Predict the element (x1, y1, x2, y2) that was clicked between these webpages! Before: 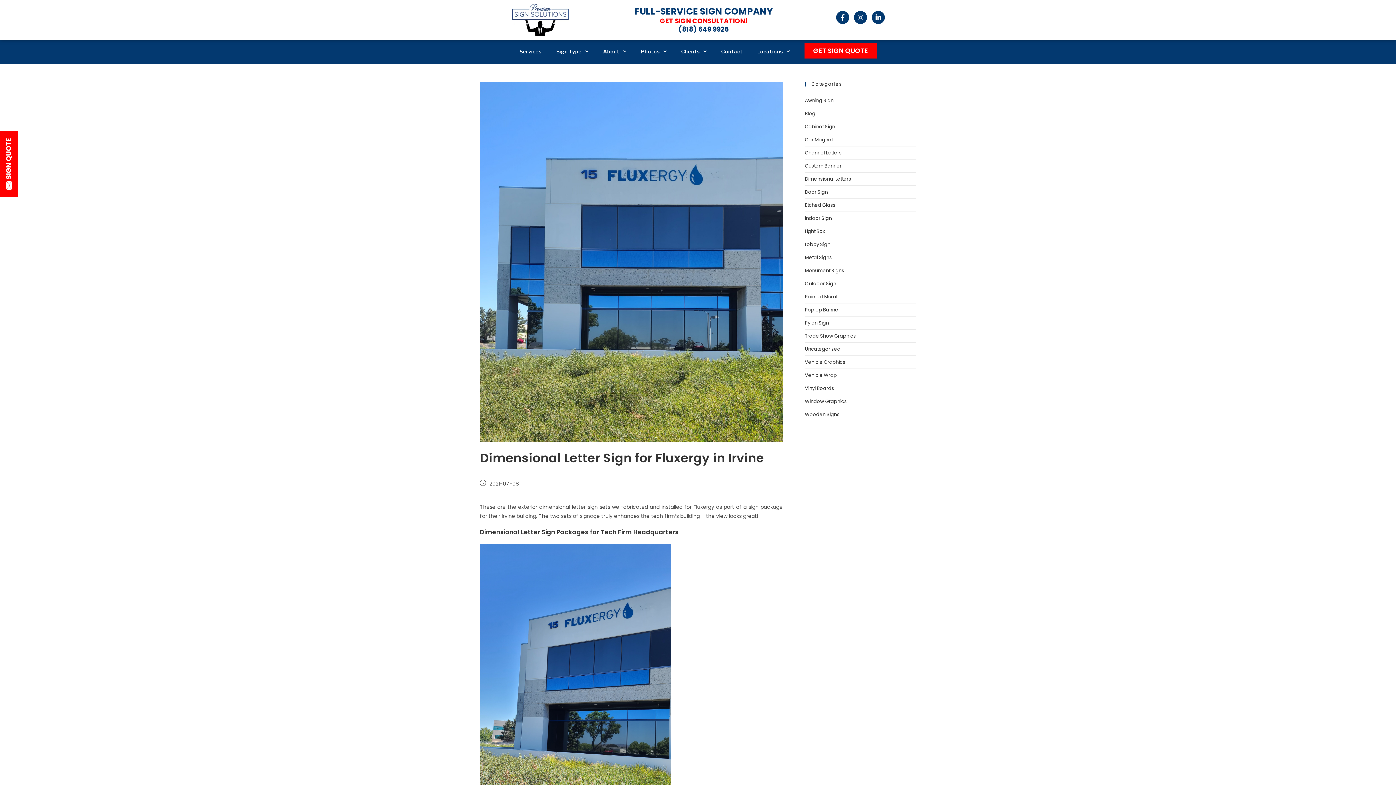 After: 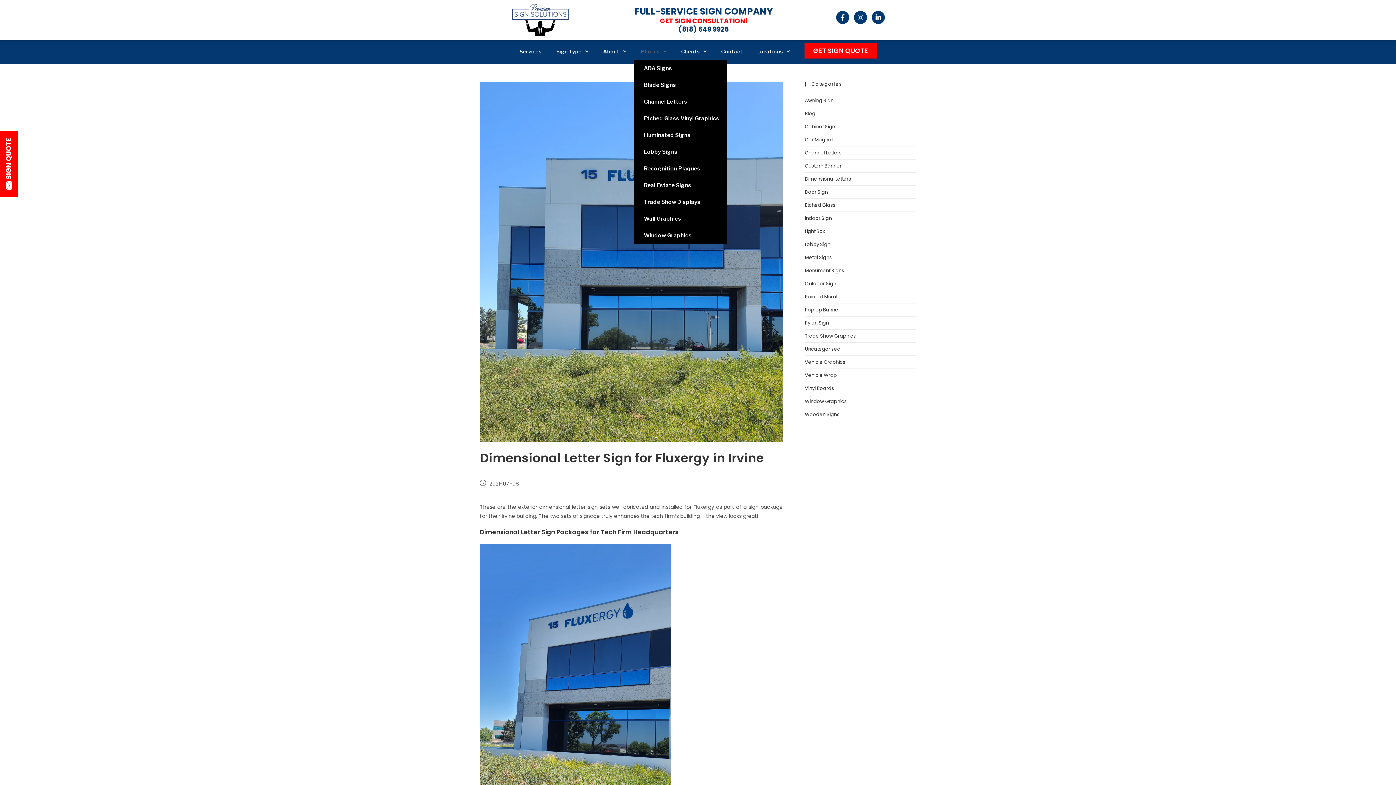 Action: bbox: (633, 43, 674, 59) label: Photos